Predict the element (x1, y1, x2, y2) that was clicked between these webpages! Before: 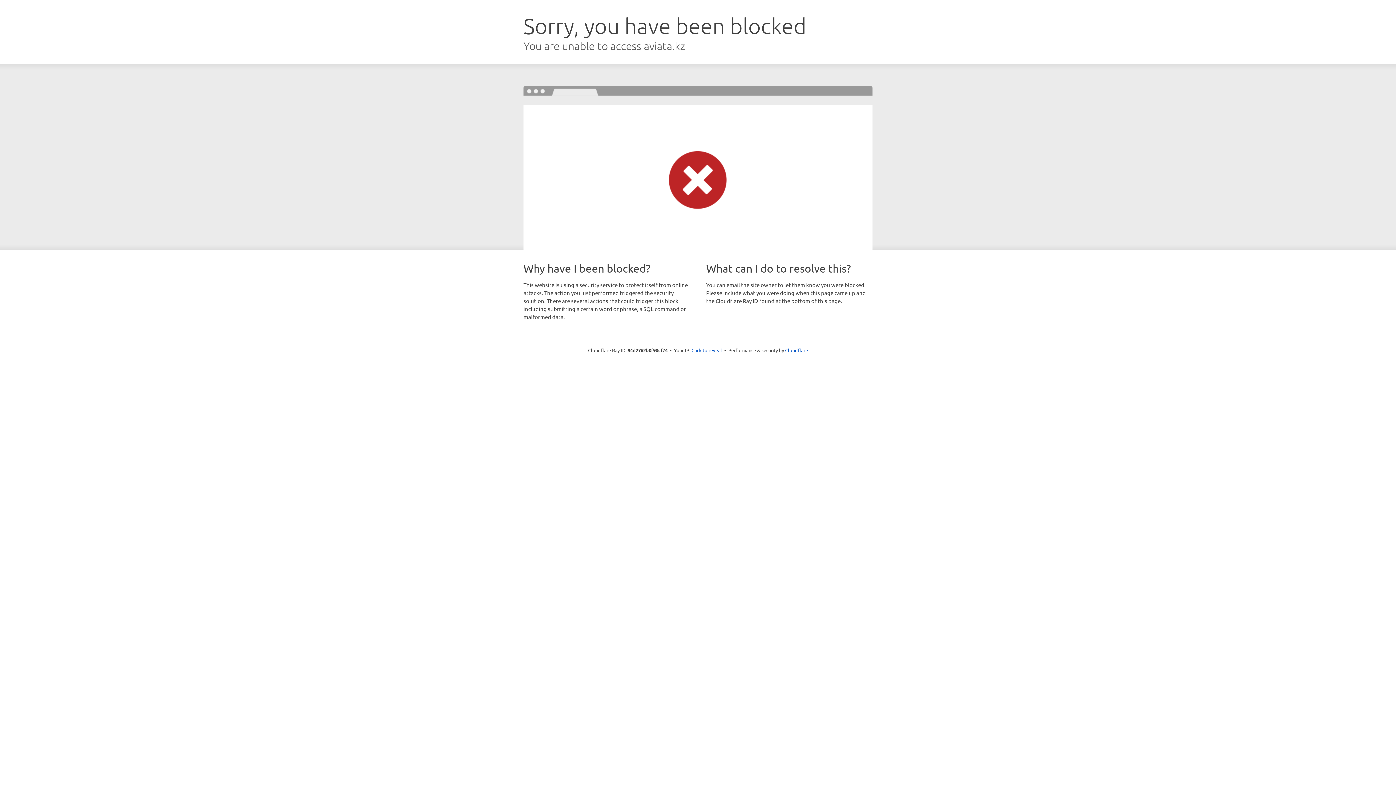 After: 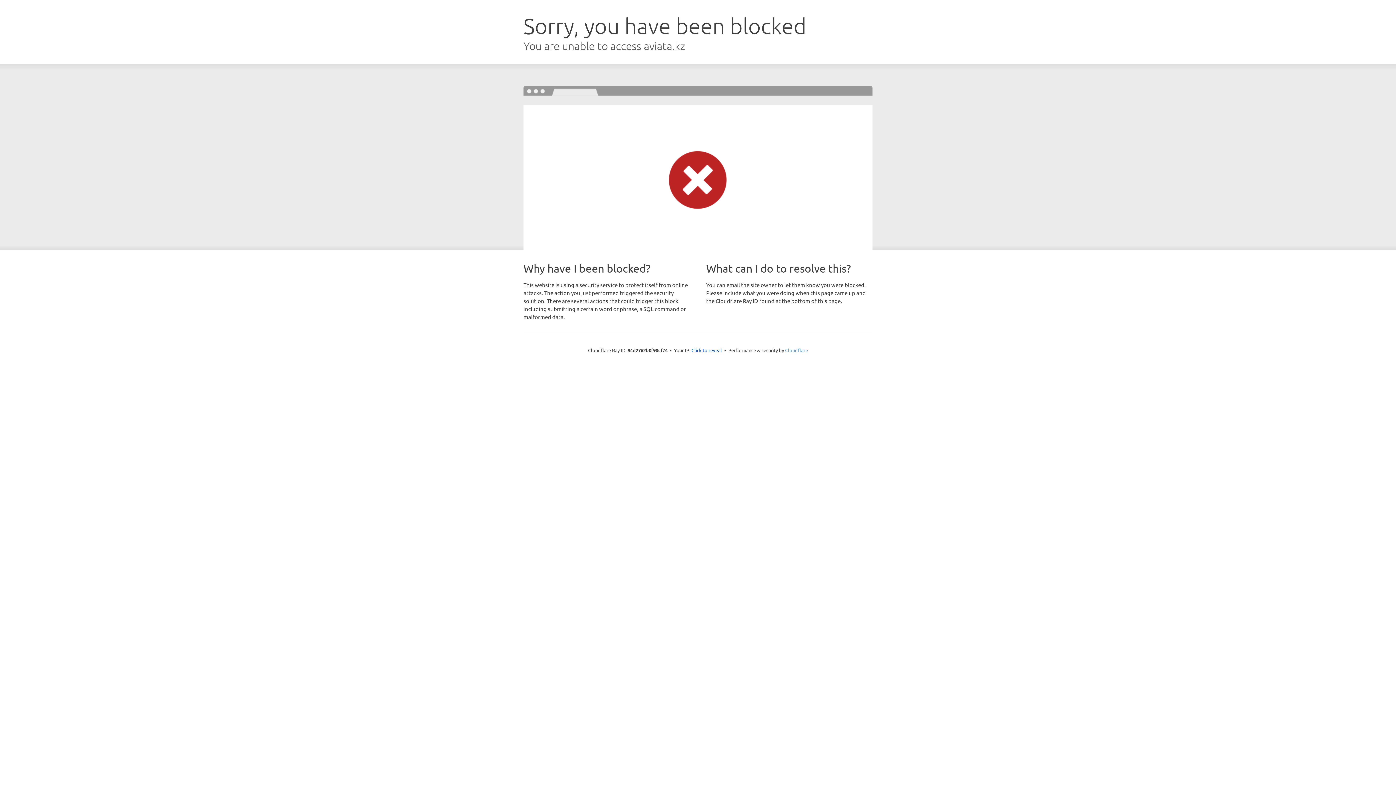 Action: bbox: (785, 347, 808, 353) label: Cloudflare